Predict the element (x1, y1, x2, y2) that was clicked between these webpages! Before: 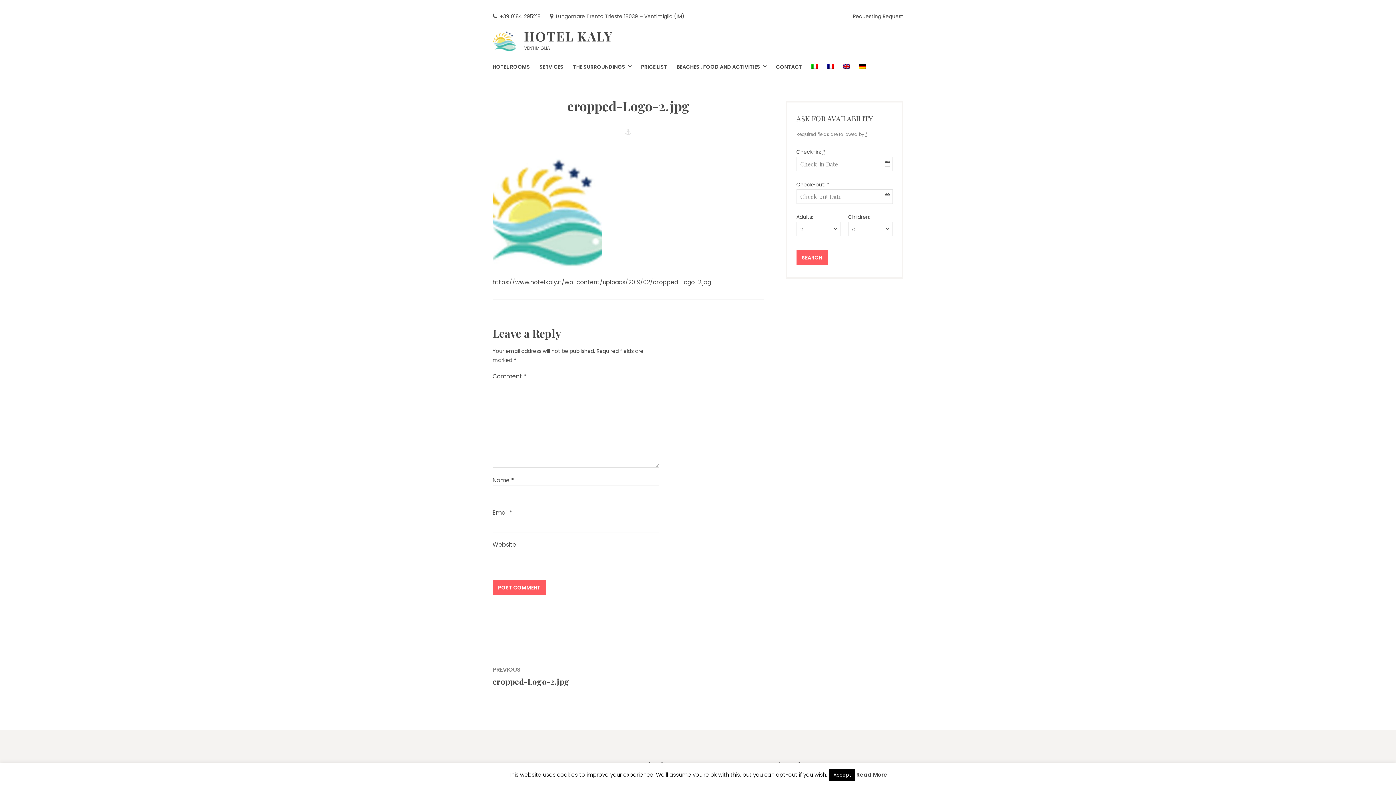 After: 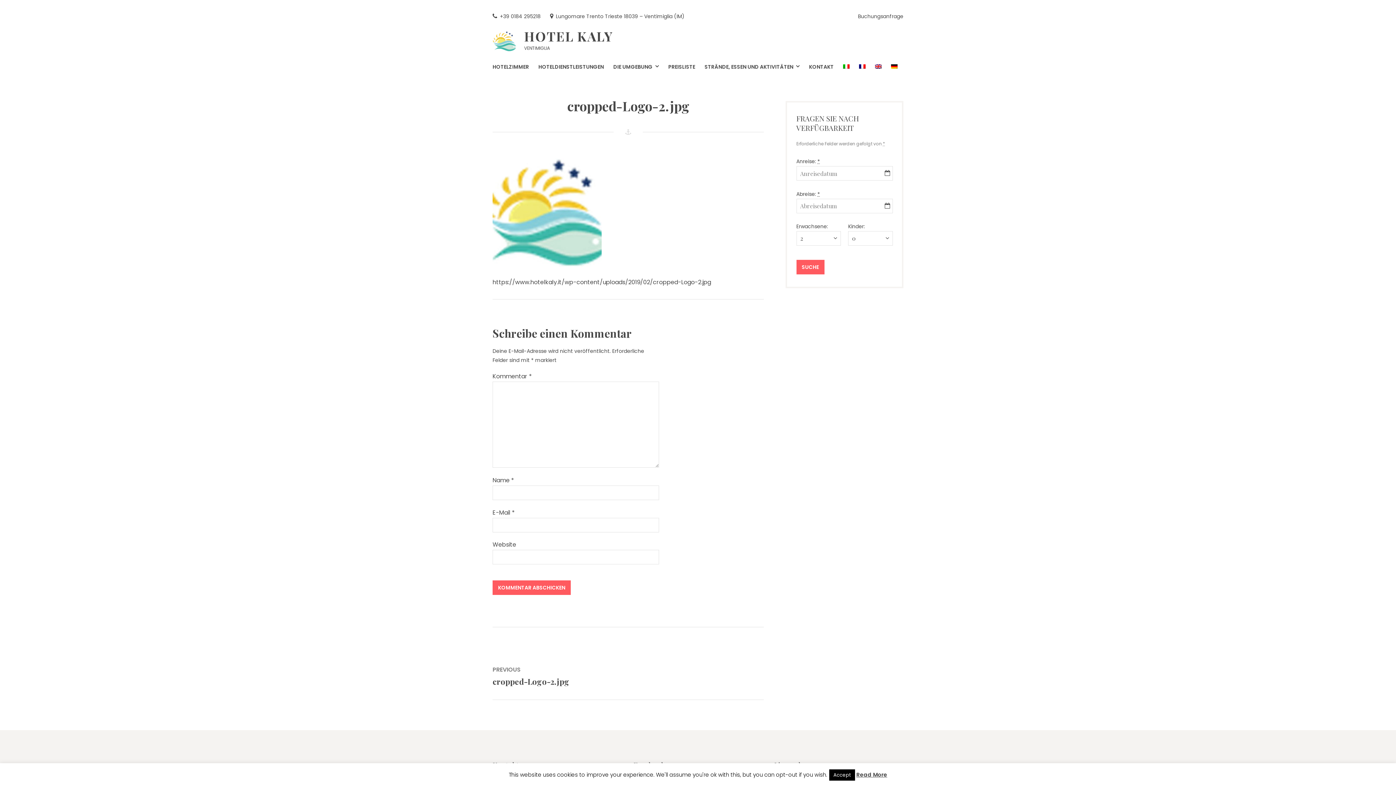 Action: bbox: (859, 62, 866, 71)